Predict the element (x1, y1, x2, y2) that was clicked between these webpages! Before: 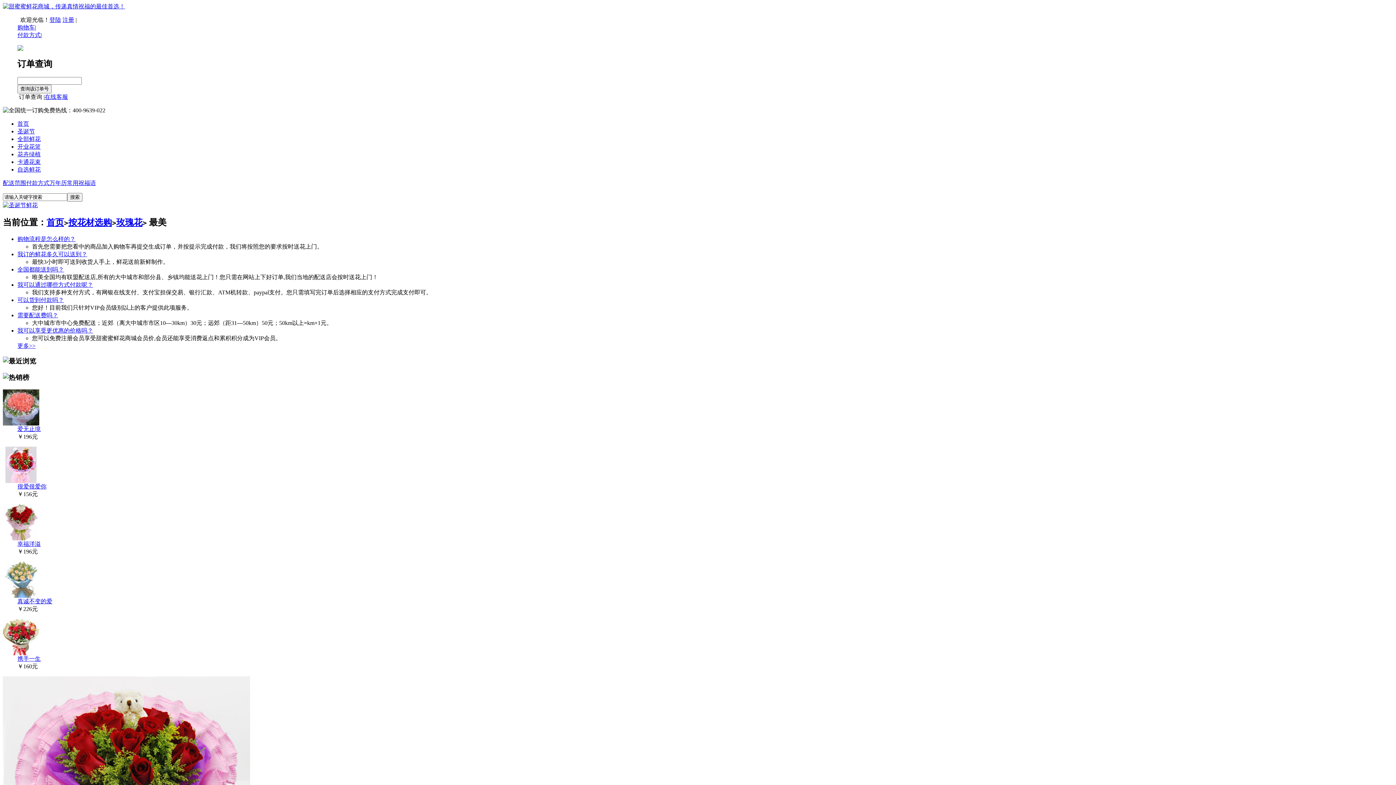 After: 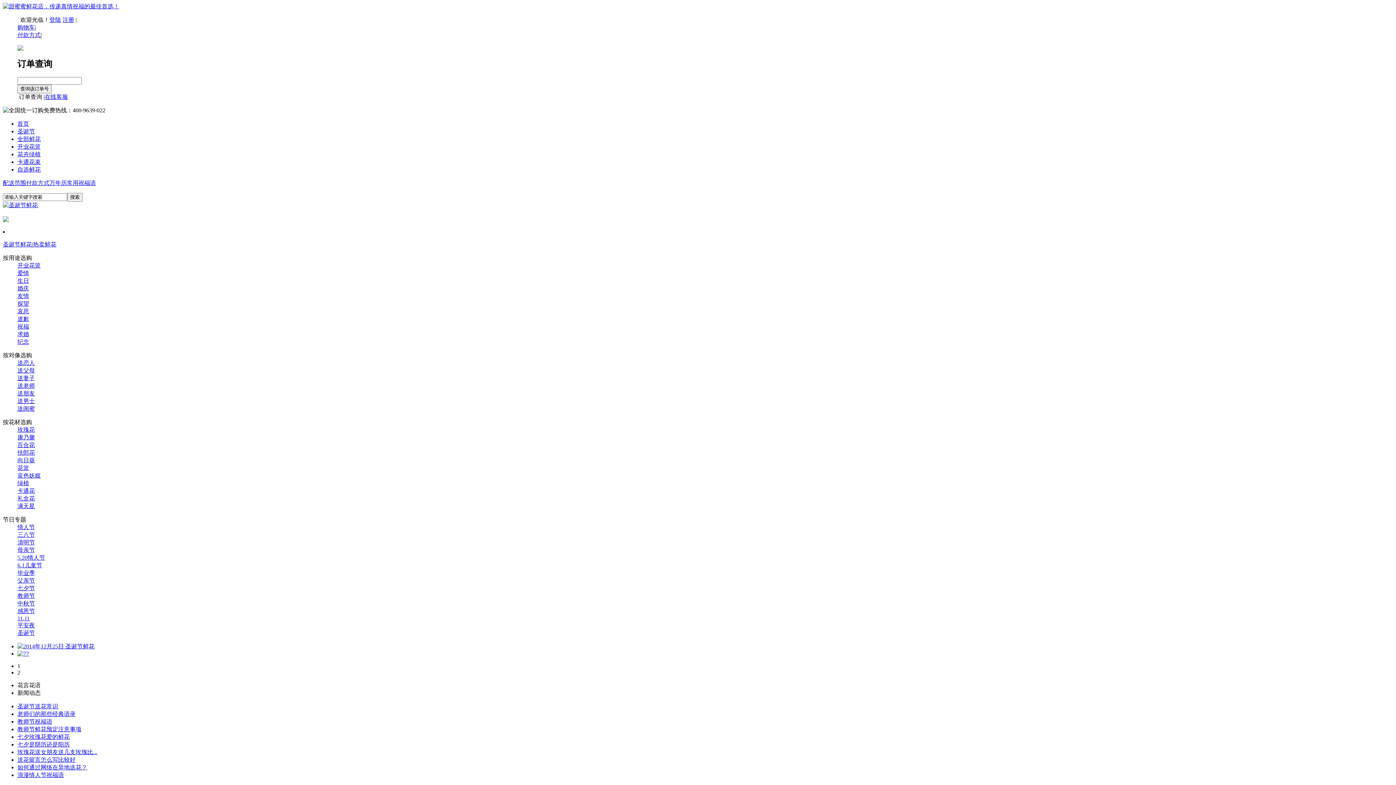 Action: label: 首页 bbox: (46, 217, 64, 227)